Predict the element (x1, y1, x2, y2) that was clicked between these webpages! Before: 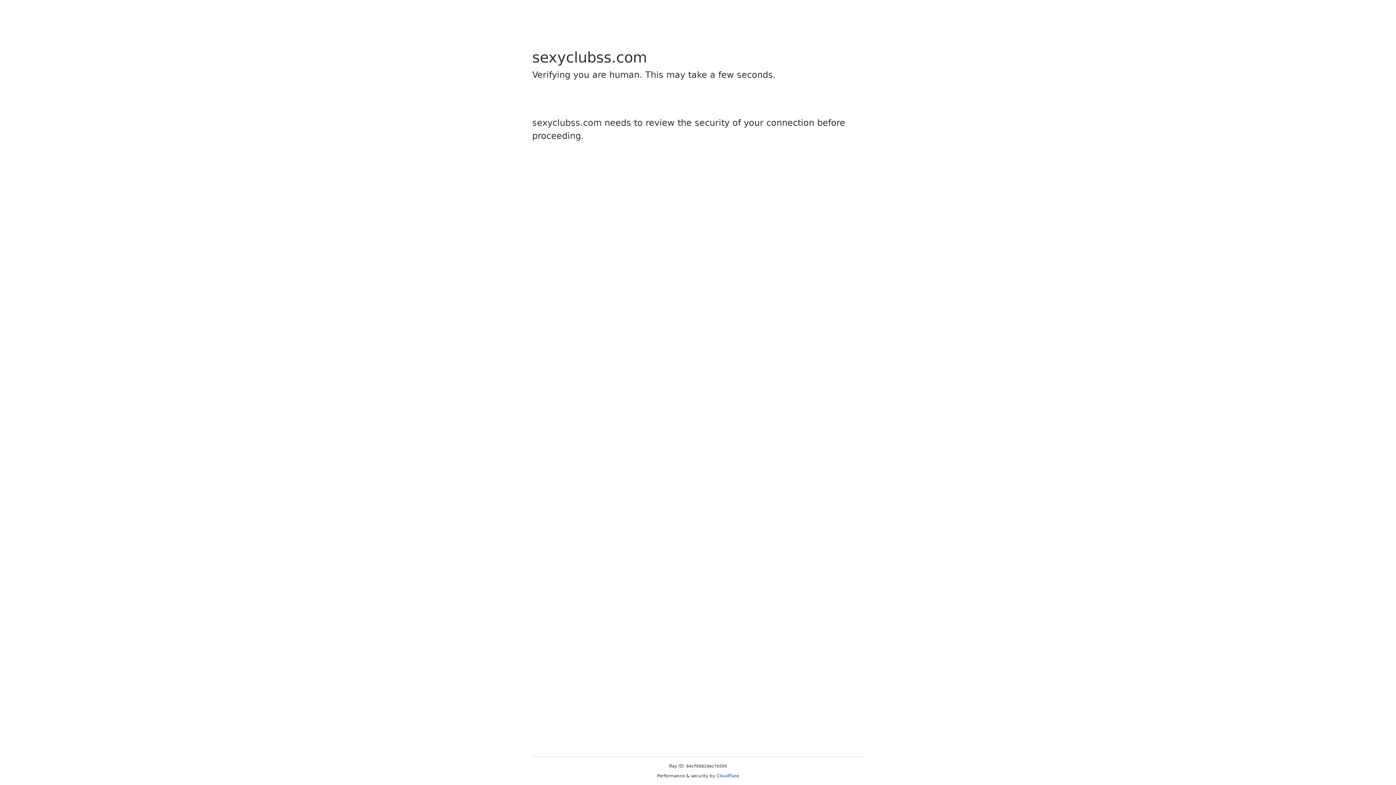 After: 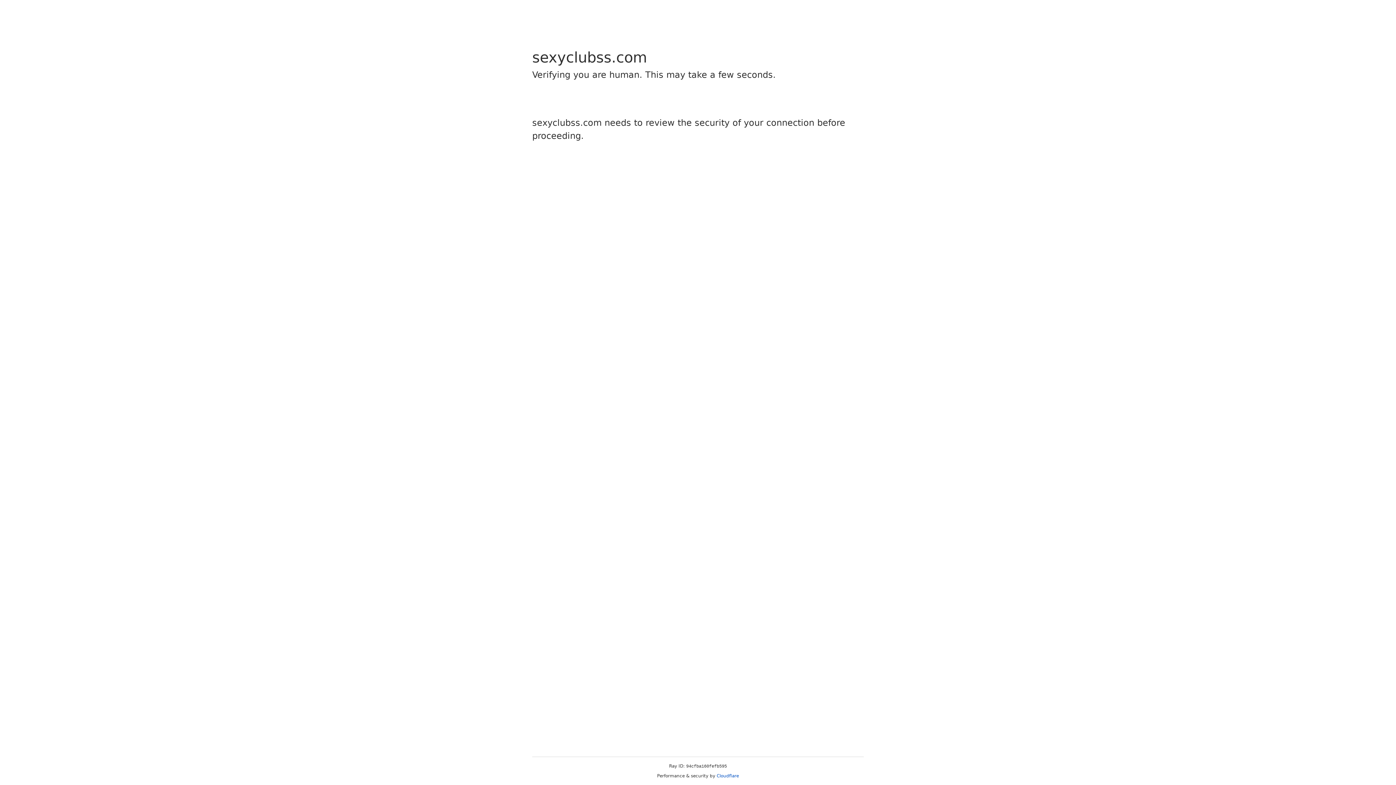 Action: label: Cloudflare bbox: (716, 773, 739, 778)